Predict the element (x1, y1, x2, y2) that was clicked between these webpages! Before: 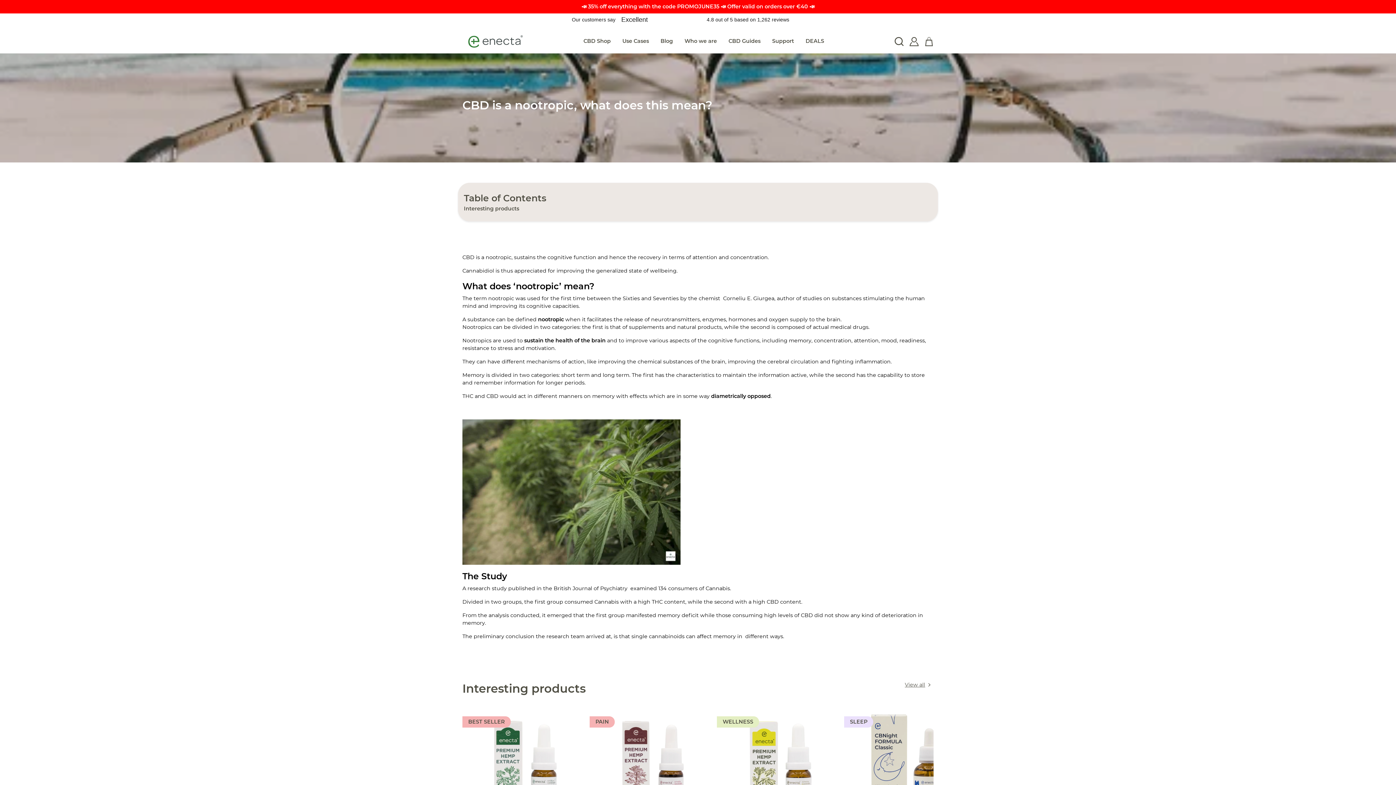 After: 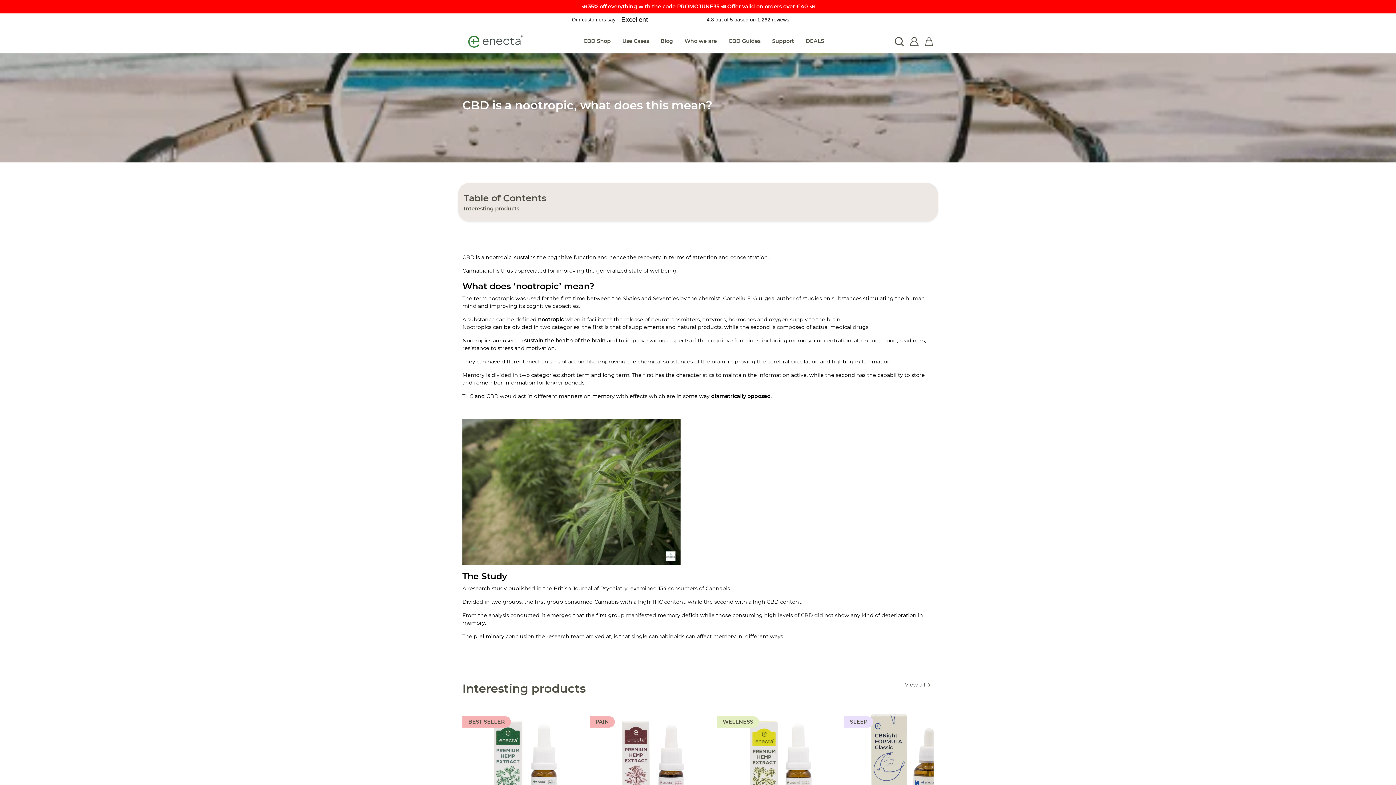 Action: bbox: (485, 254, 511, 260) label: nootropic